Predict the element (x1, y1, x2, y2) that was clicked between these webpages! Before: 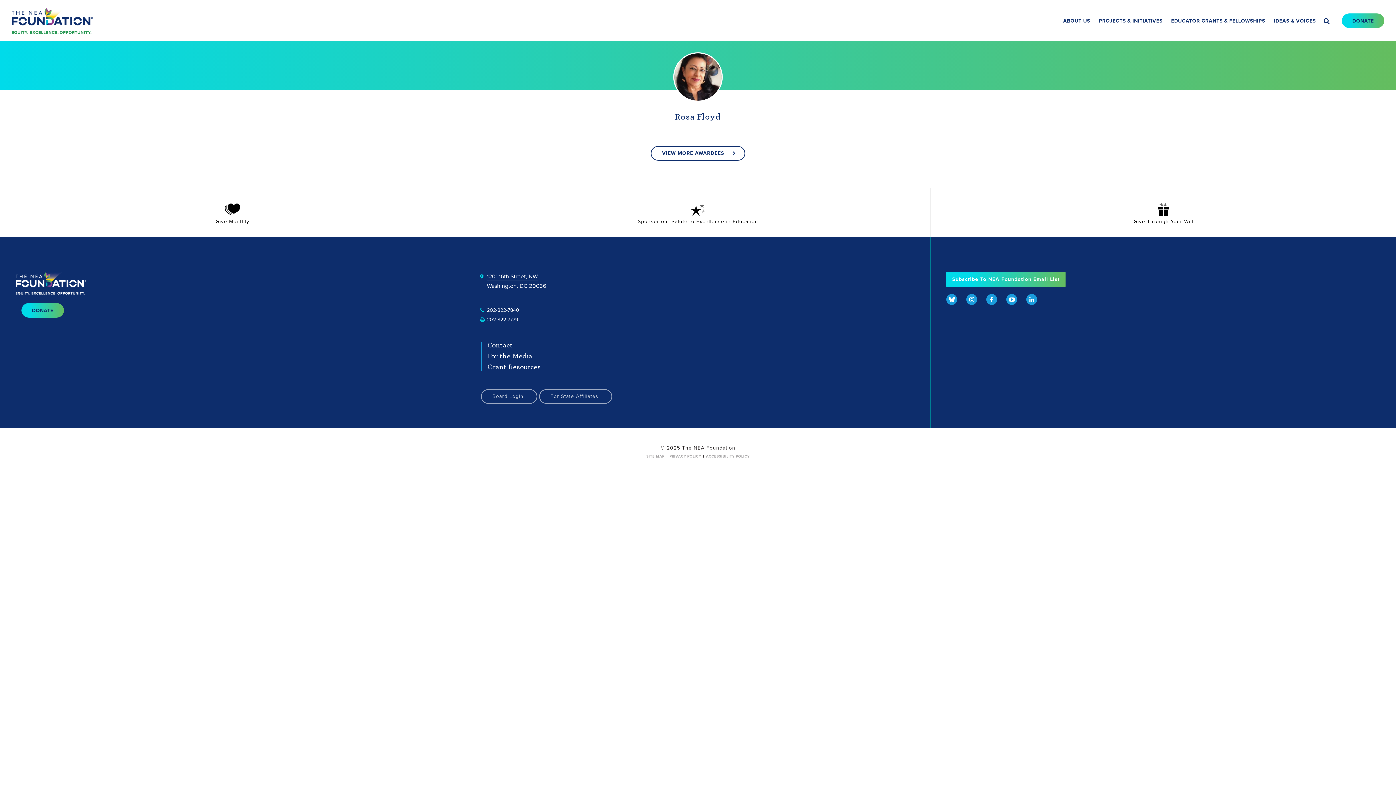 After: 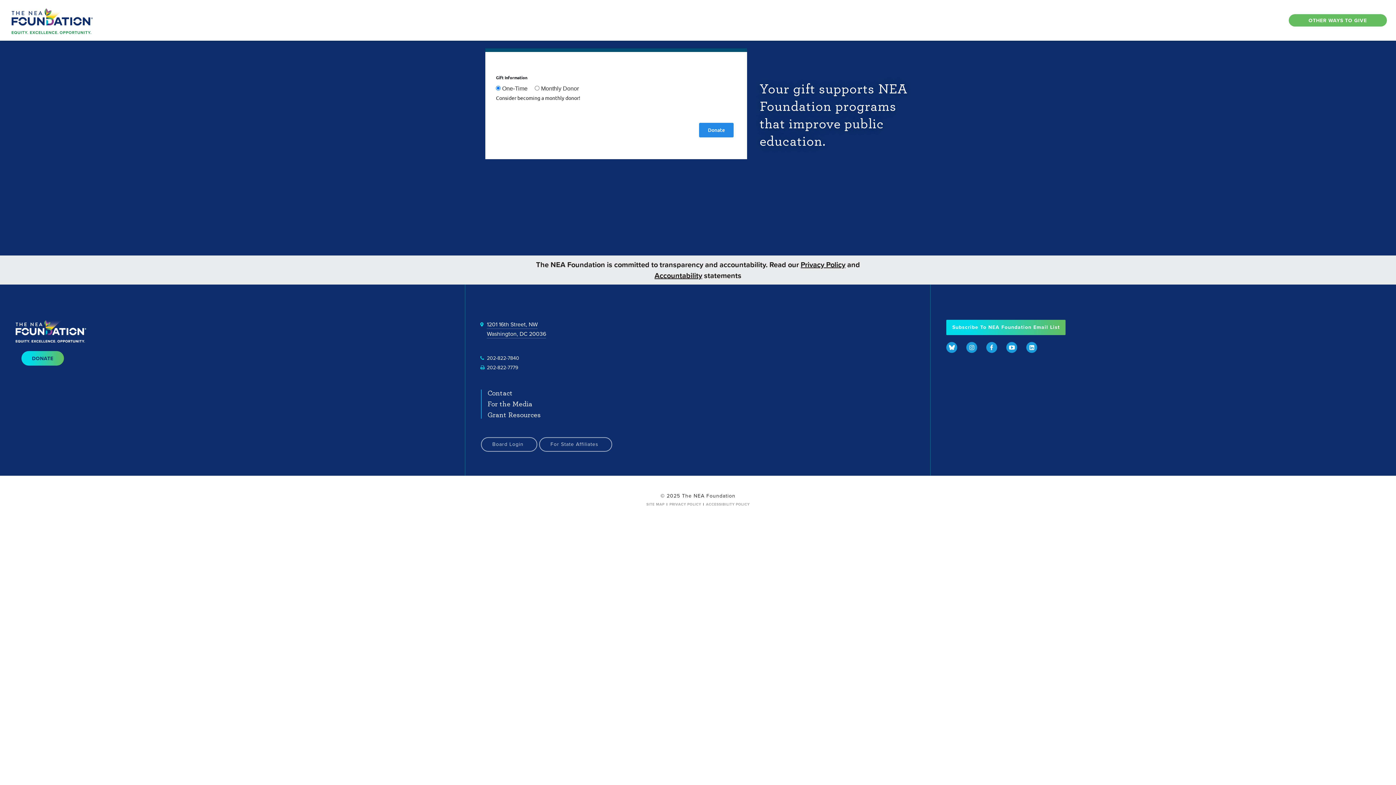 Action: label: DONATE bbox: (1342, 13, 1384, 28)